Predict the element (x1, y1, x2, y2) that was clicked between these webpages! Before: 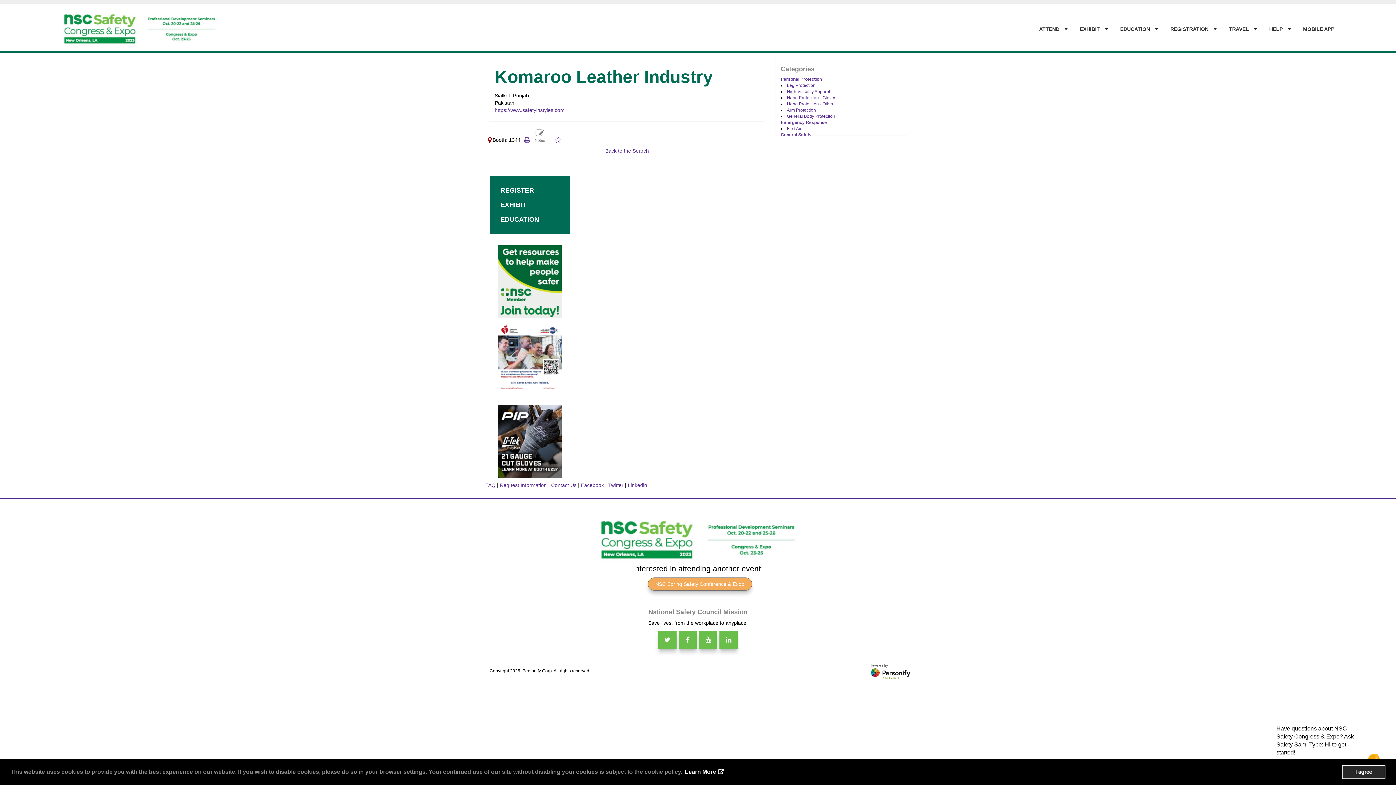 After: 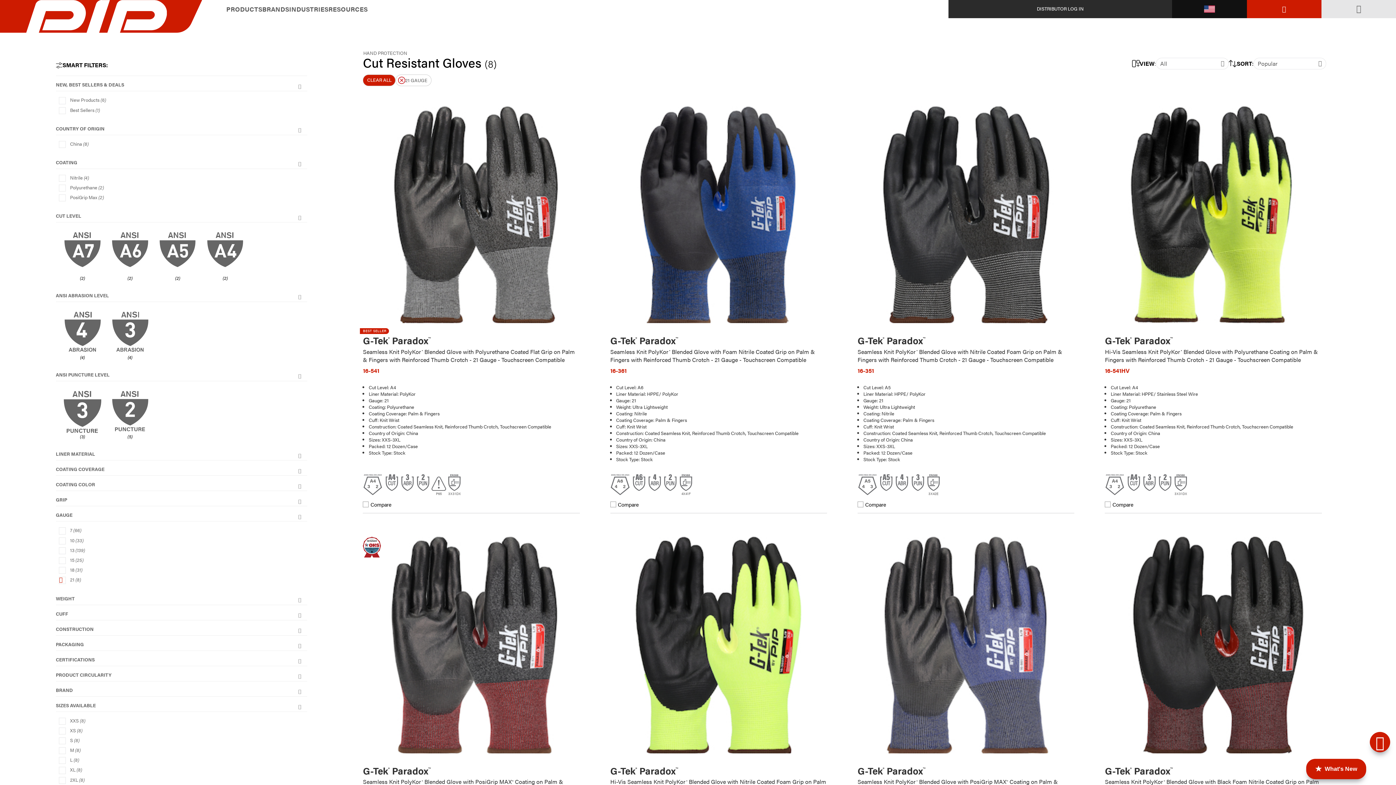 Action: bbox: (498, 438, 561, 444)